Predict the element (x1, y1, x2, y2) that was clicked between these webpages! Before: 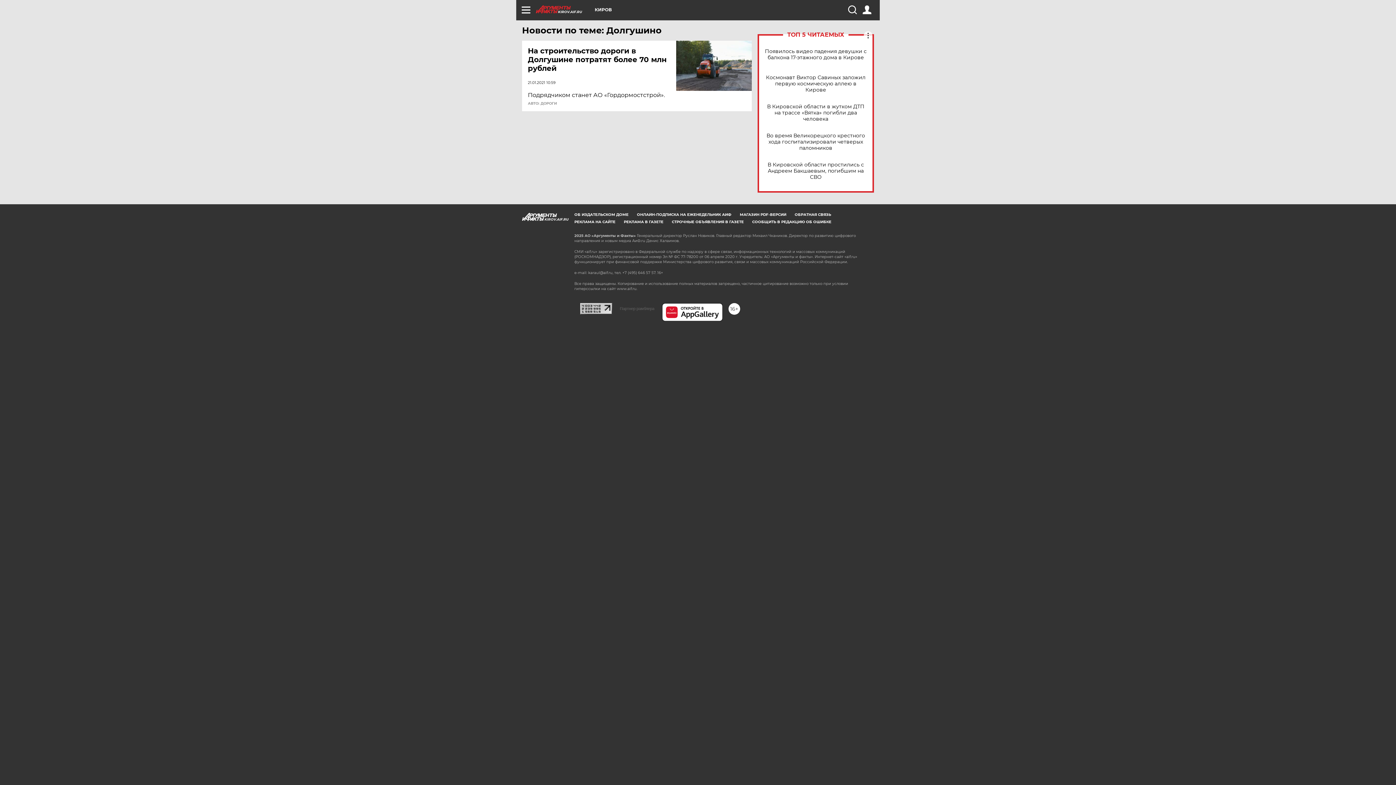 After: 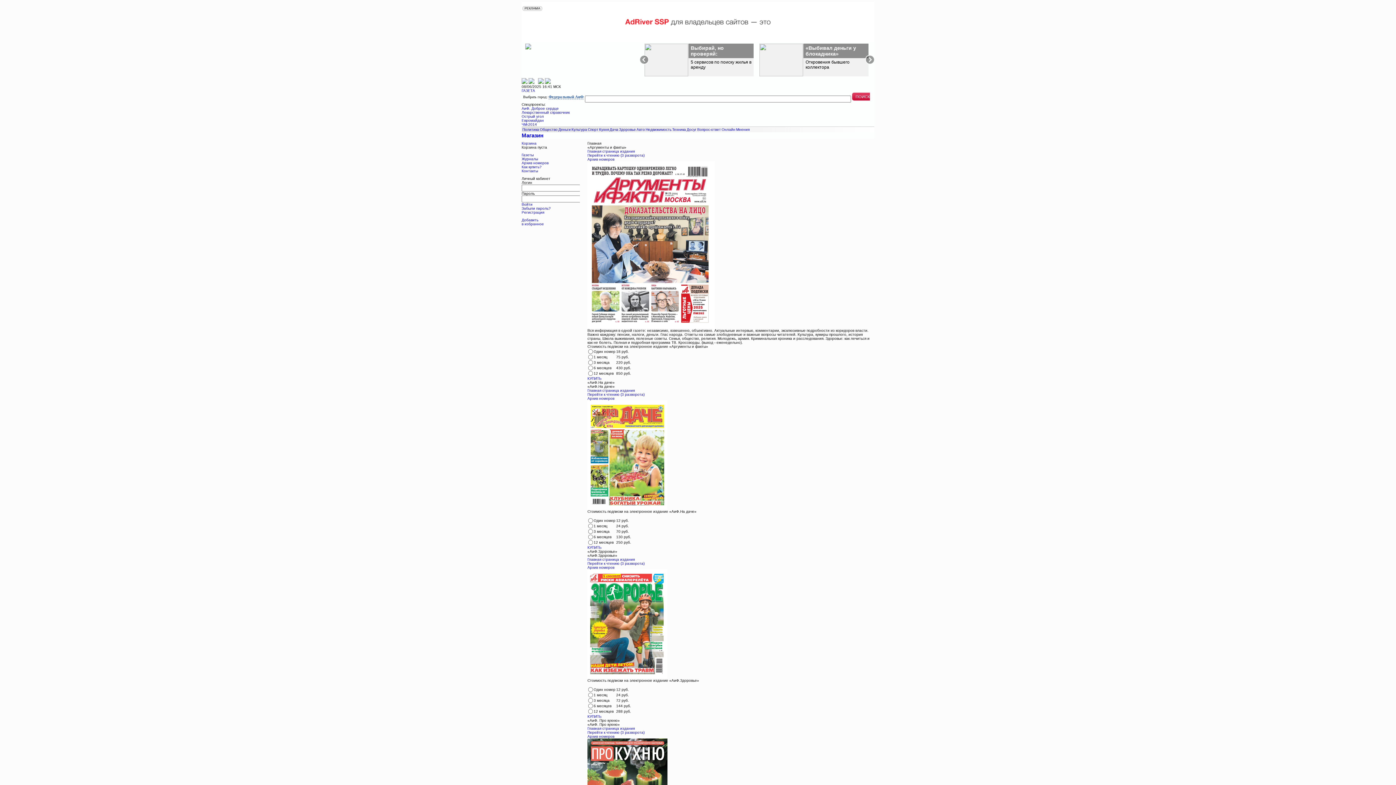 Action: bbox: (740, 212, 786, 217) label: МАГАЗИН PDF-ВЕРСИЙ